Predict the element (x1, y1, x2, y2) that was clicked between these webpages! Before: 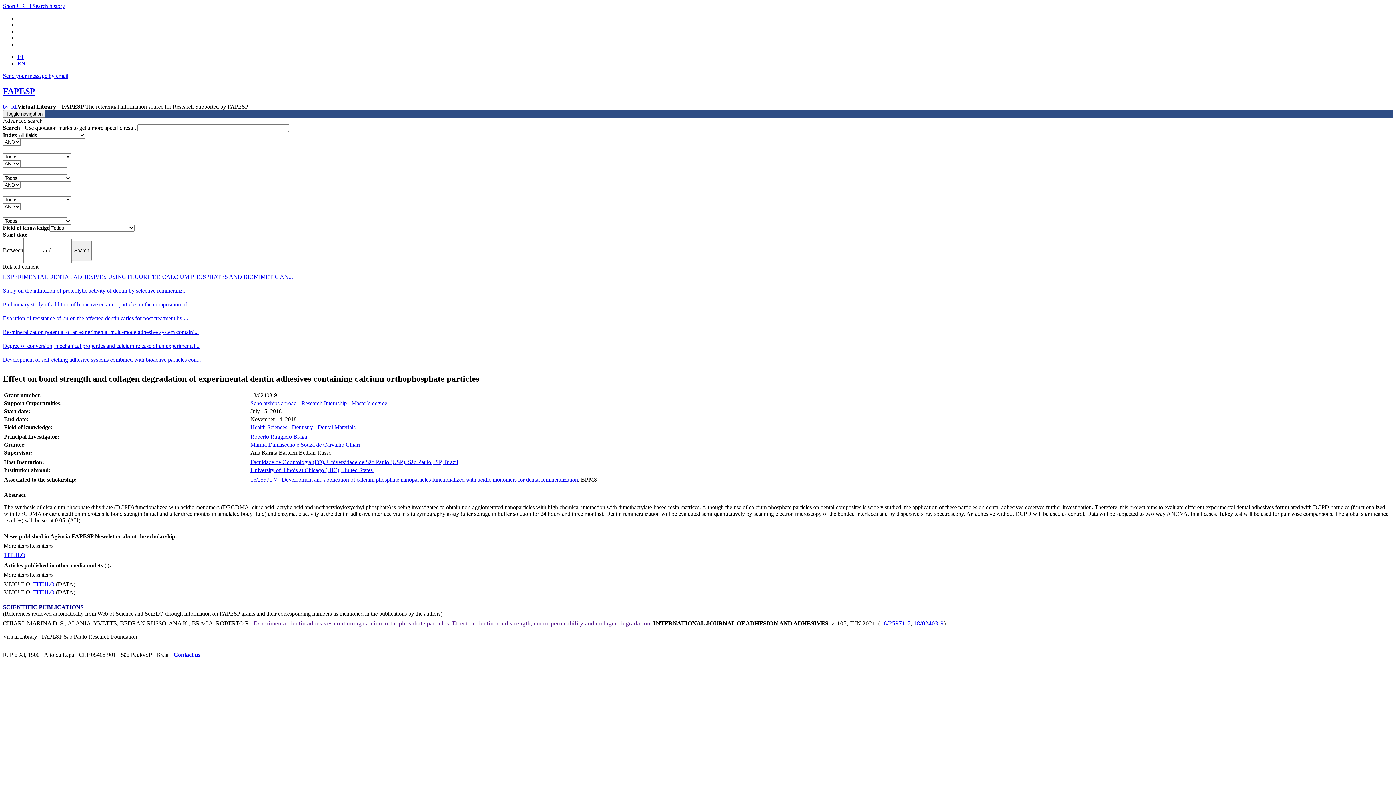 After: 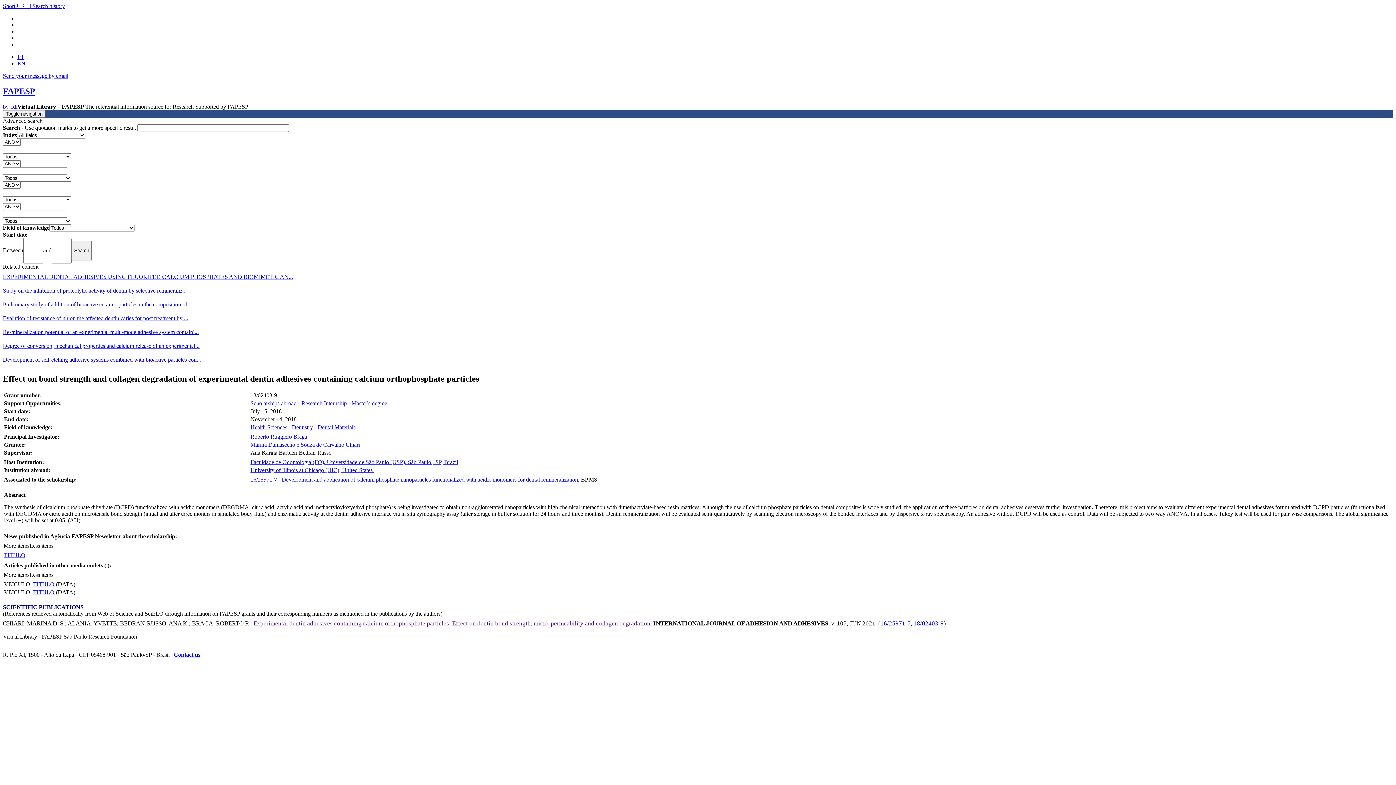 Action: label: More items bbox: (3, 571, 29, 578)